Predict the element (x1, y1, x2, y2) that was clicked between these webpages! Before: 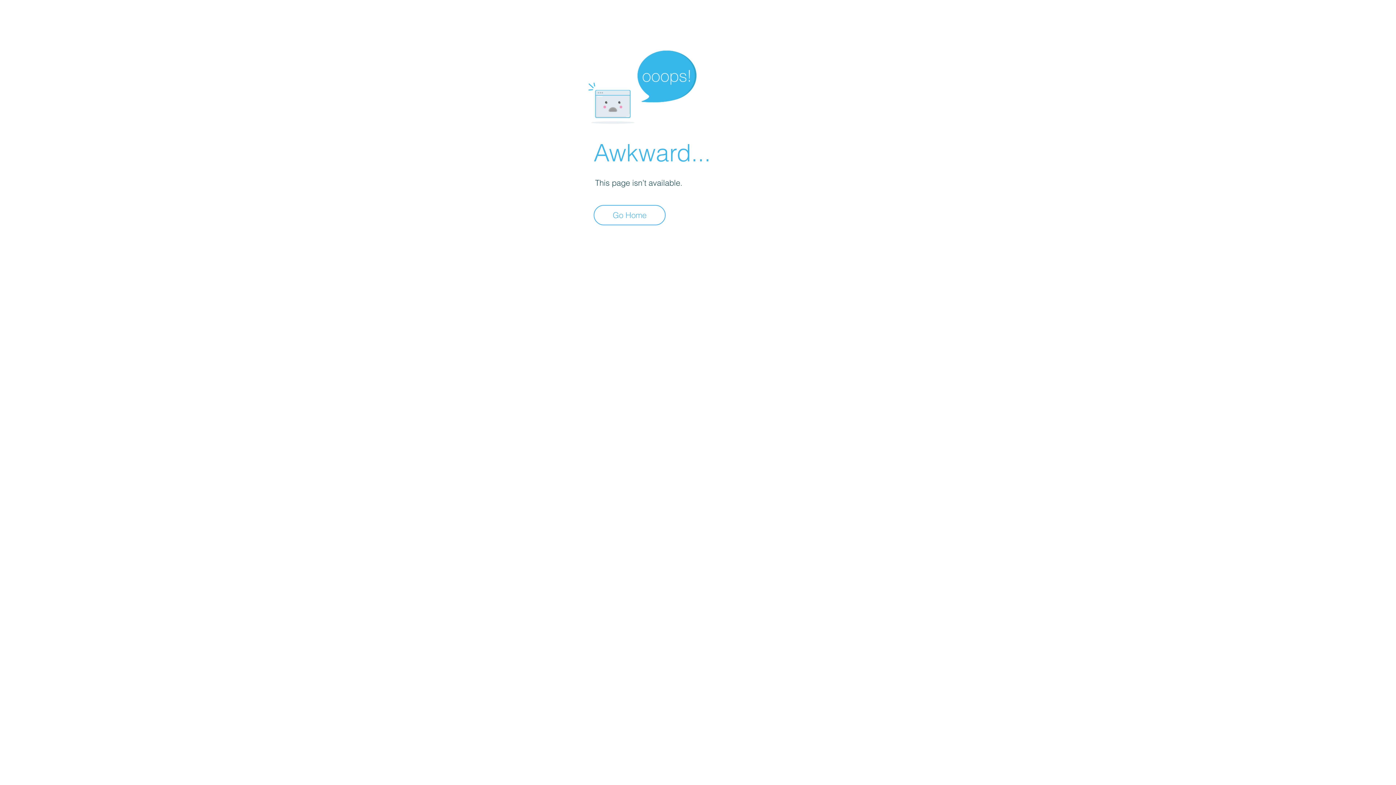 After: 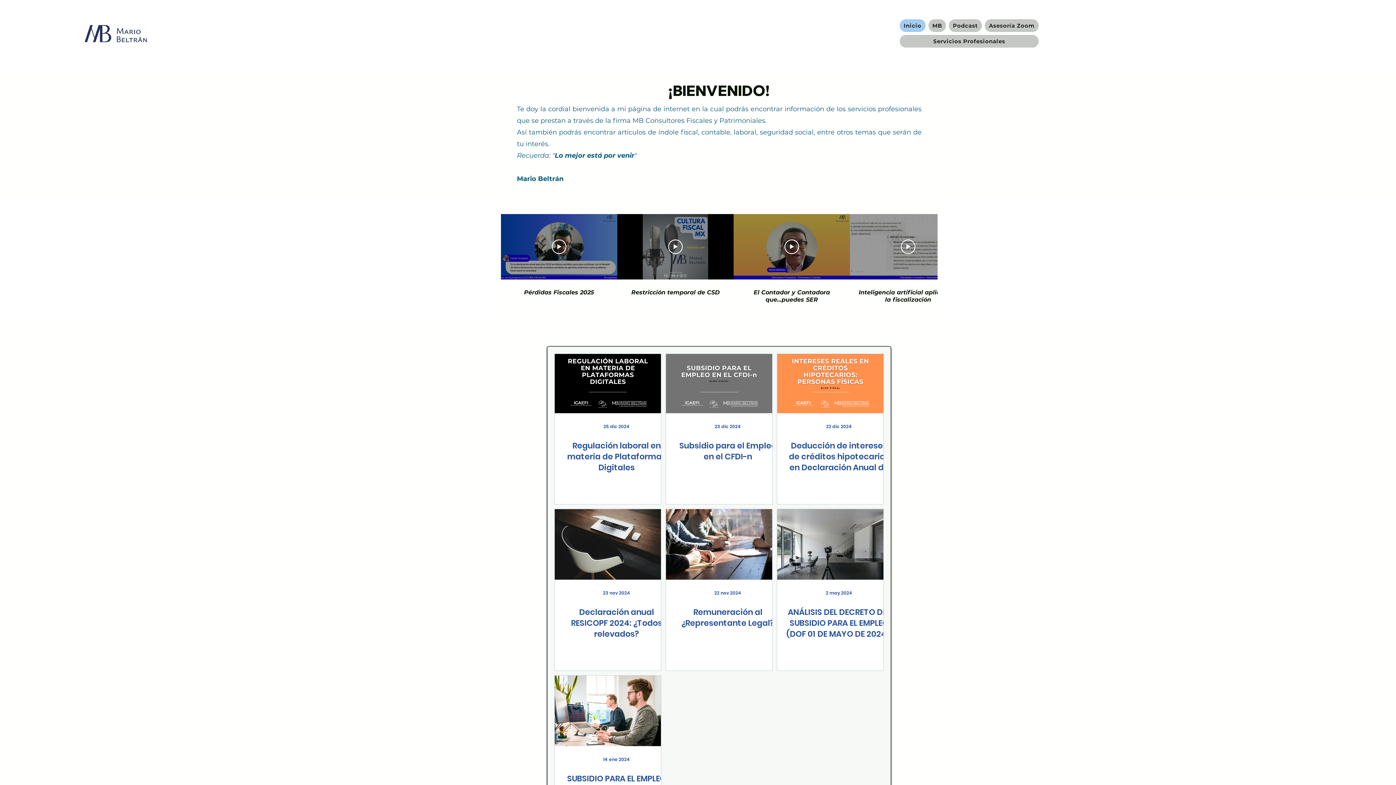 Action: bbox: (593, 205, 665, 225) label: Go Home